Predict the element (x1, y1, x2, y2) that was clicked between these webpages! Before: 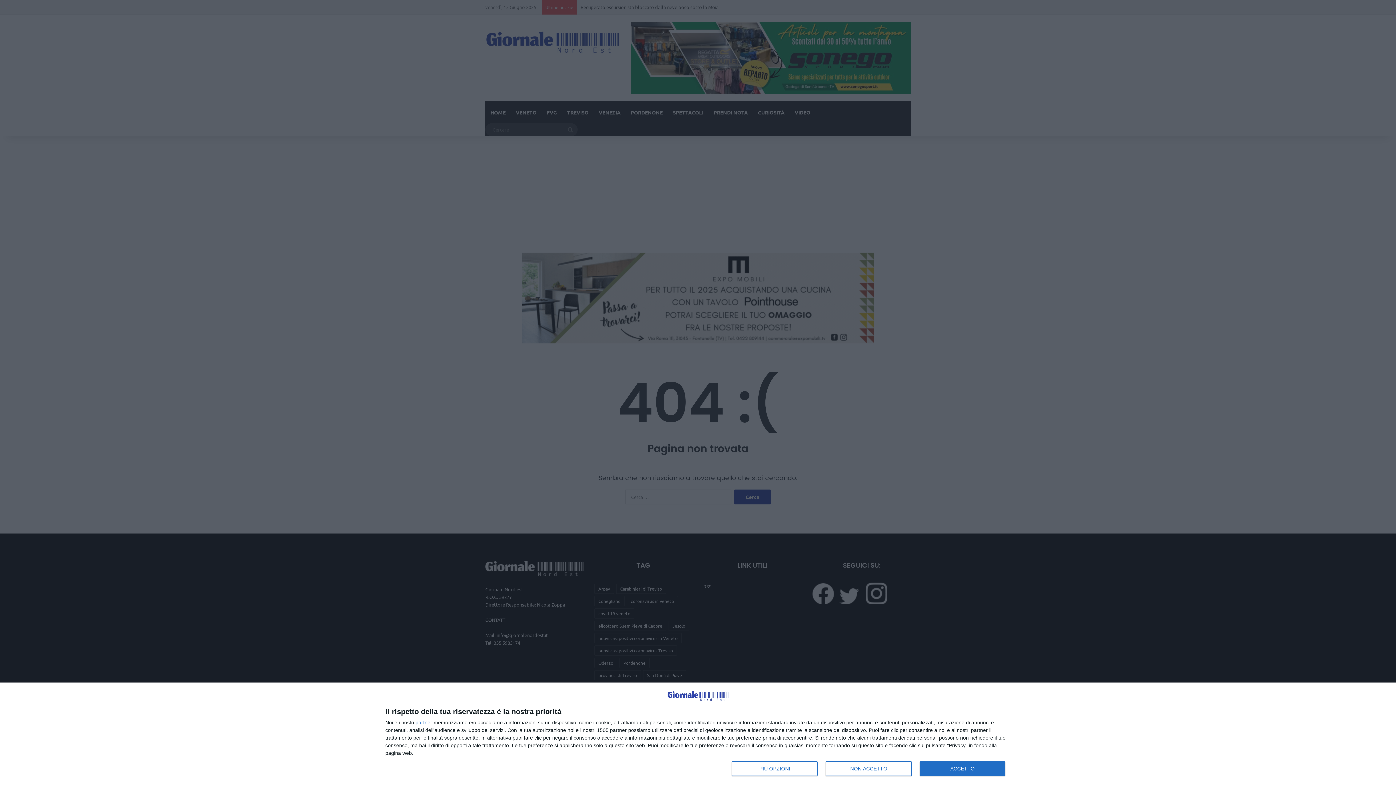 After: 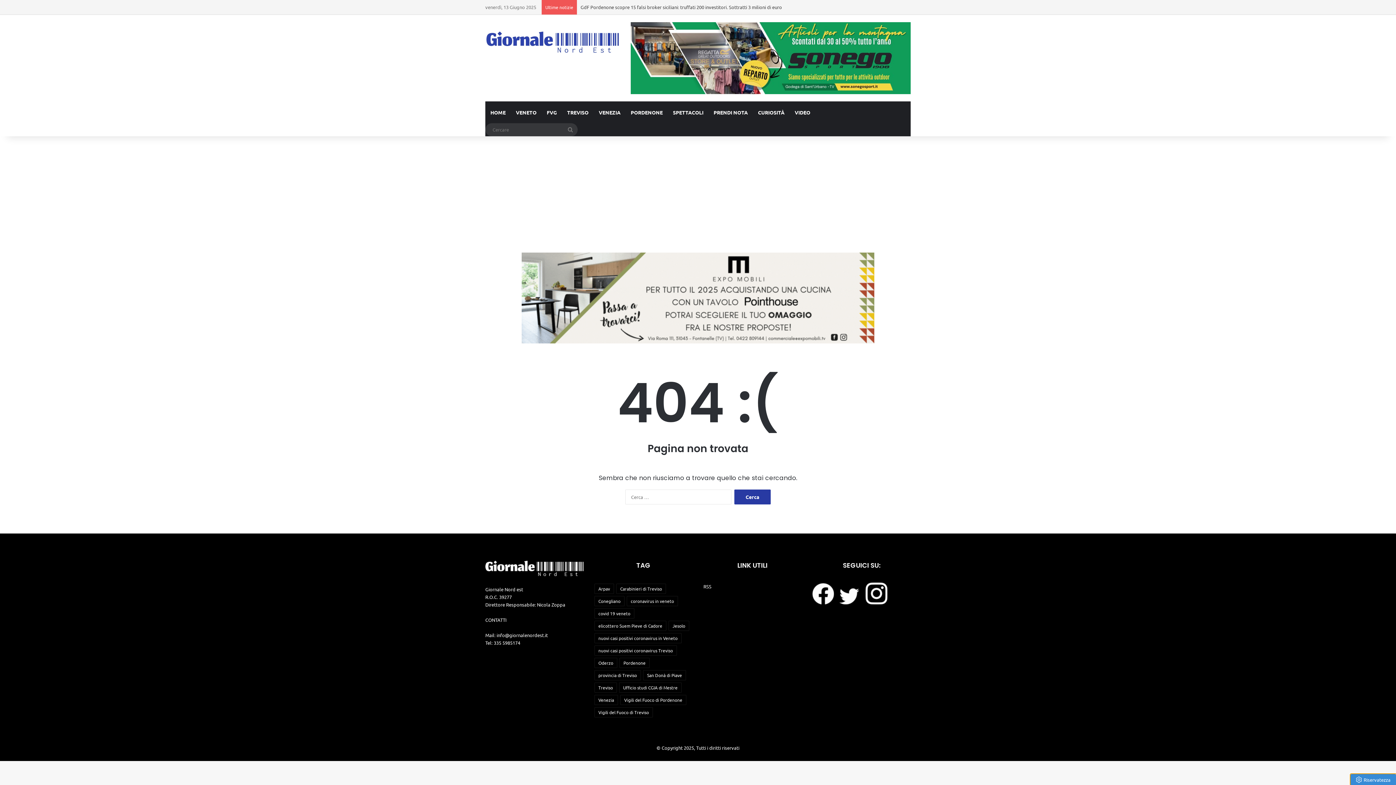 Action: label: ACCETTO bbox: (919, 761, 1005, 776)